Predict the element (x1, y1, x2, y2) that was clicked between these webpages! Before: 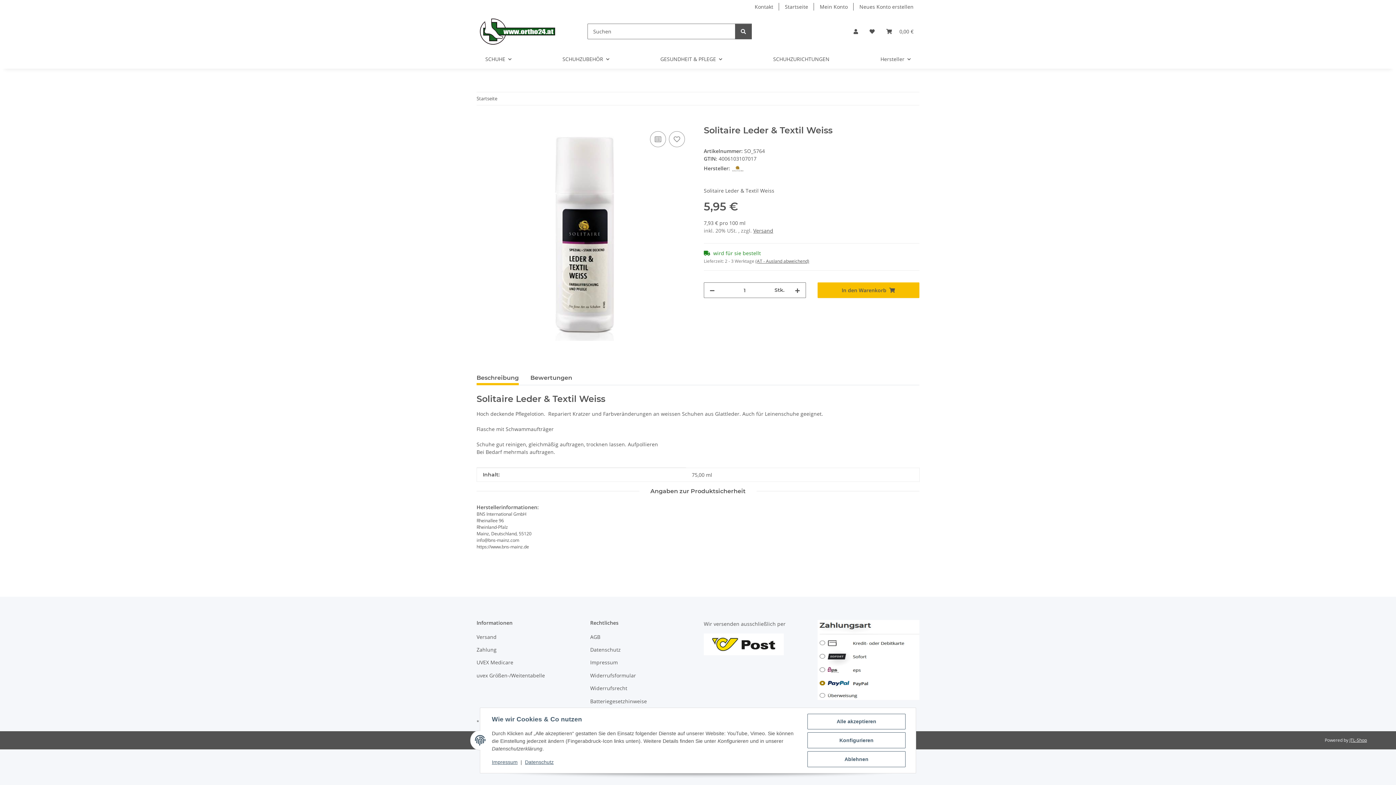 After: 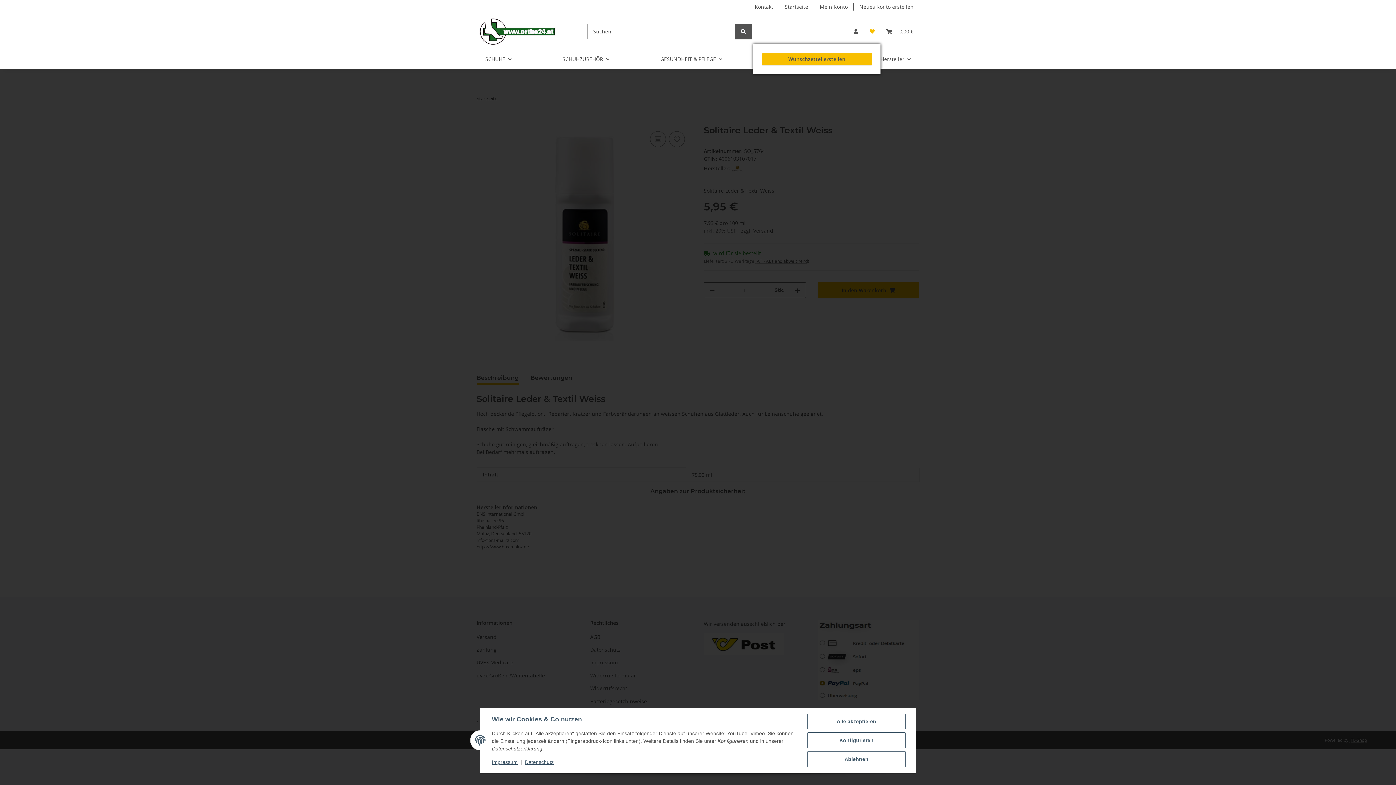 Action: bbox: (864, 18, 880, 44) label: Wunschzettel